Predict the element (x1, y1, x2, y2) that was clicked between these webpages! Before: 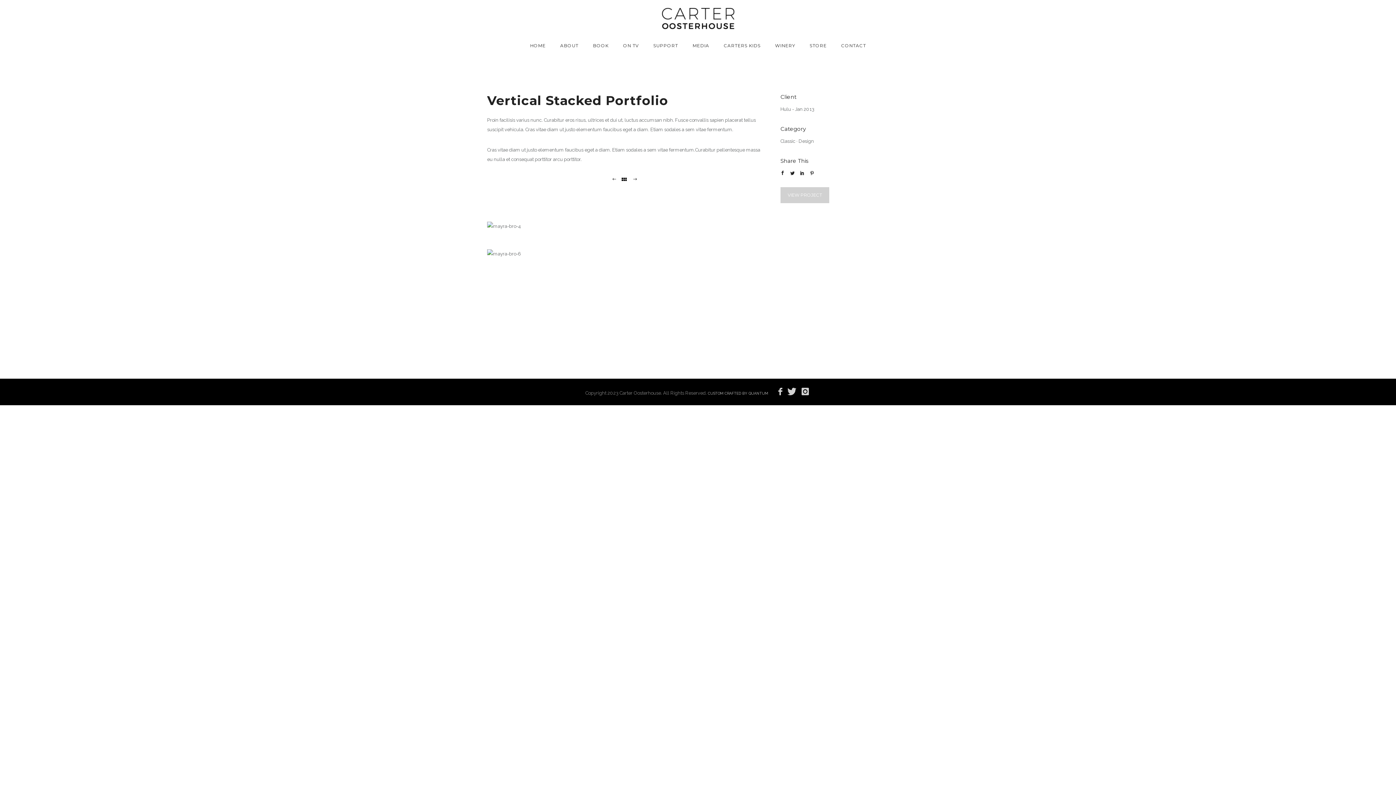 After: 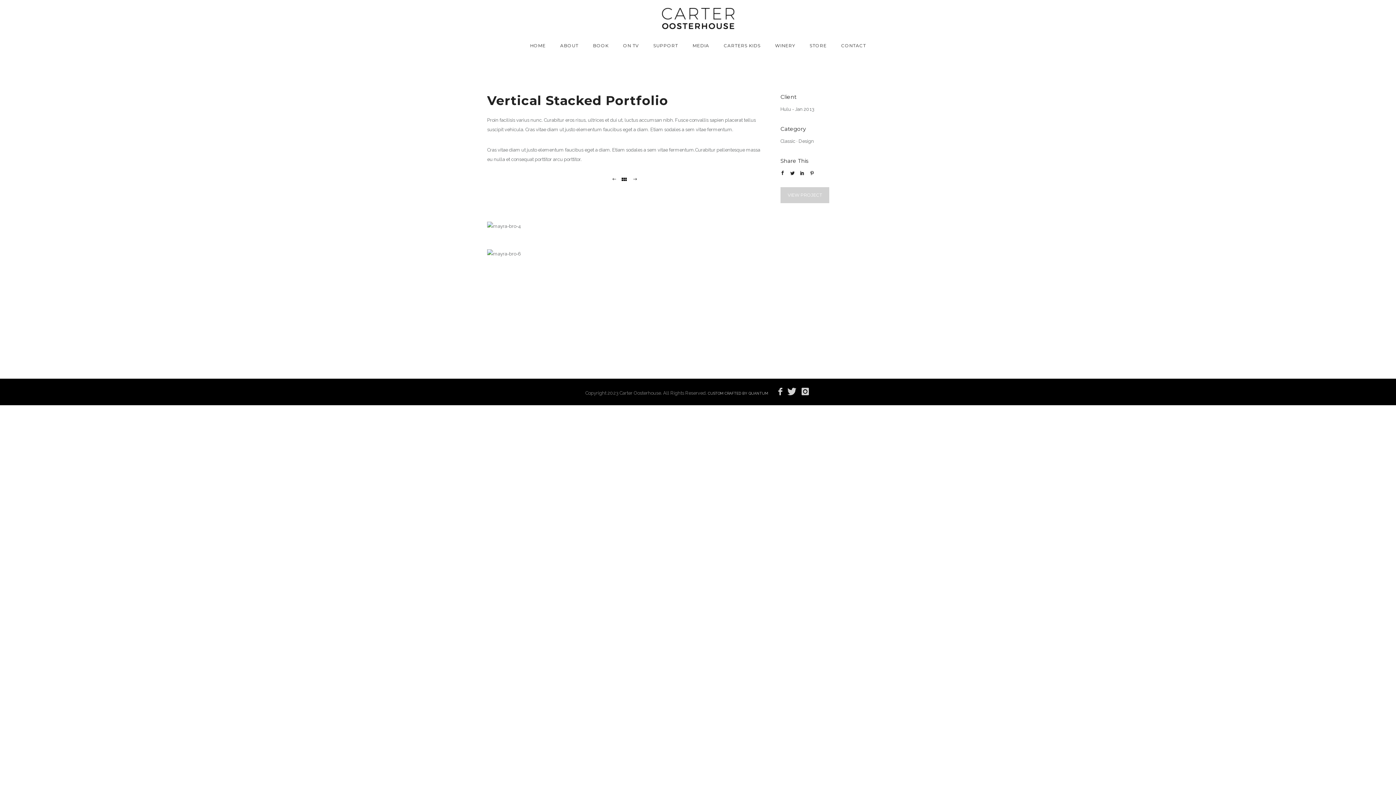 Action: bbox: (801, 388, 810, 396) label:  